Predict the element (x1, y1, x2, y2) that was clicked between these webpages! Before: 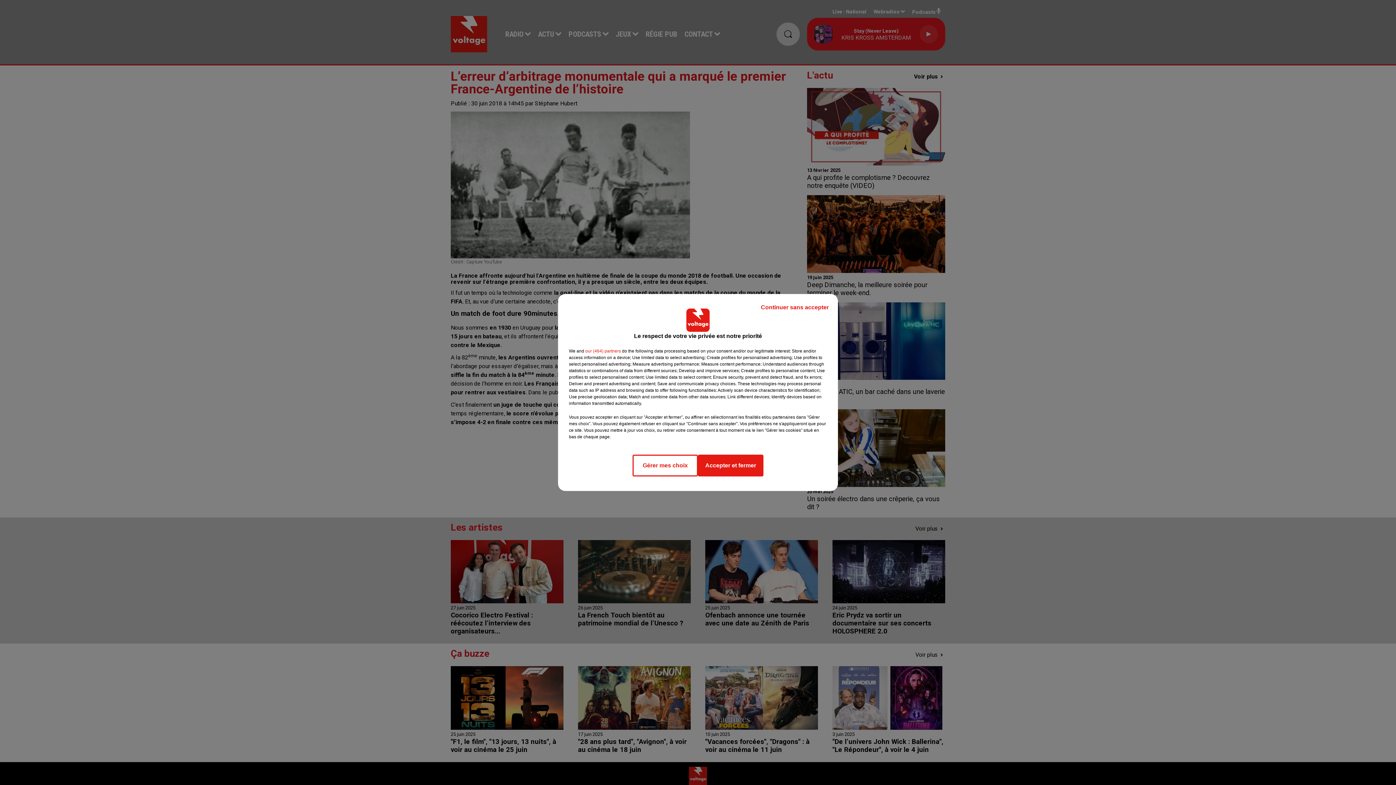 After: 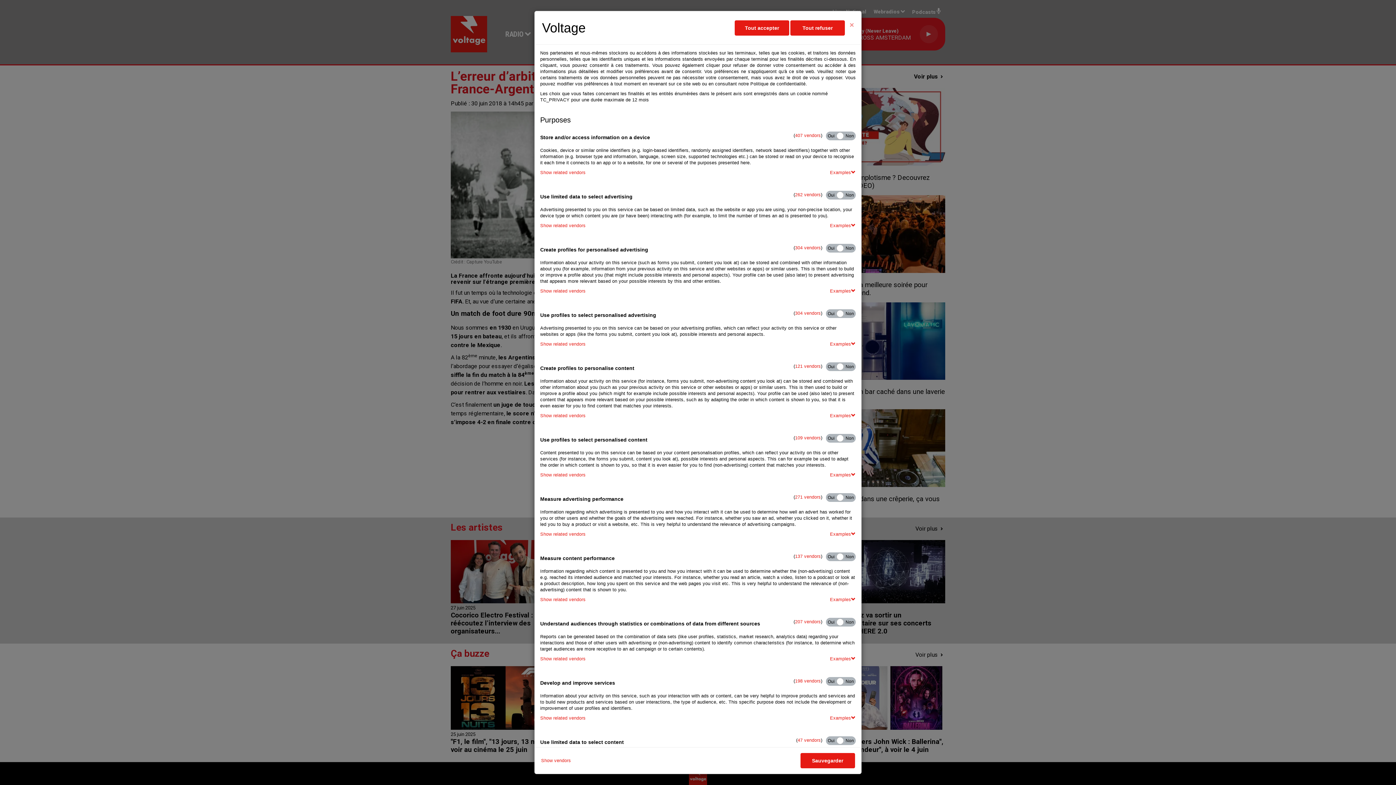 Action: bbox: (632, 454, 698, 476) label: Gérer mes choix